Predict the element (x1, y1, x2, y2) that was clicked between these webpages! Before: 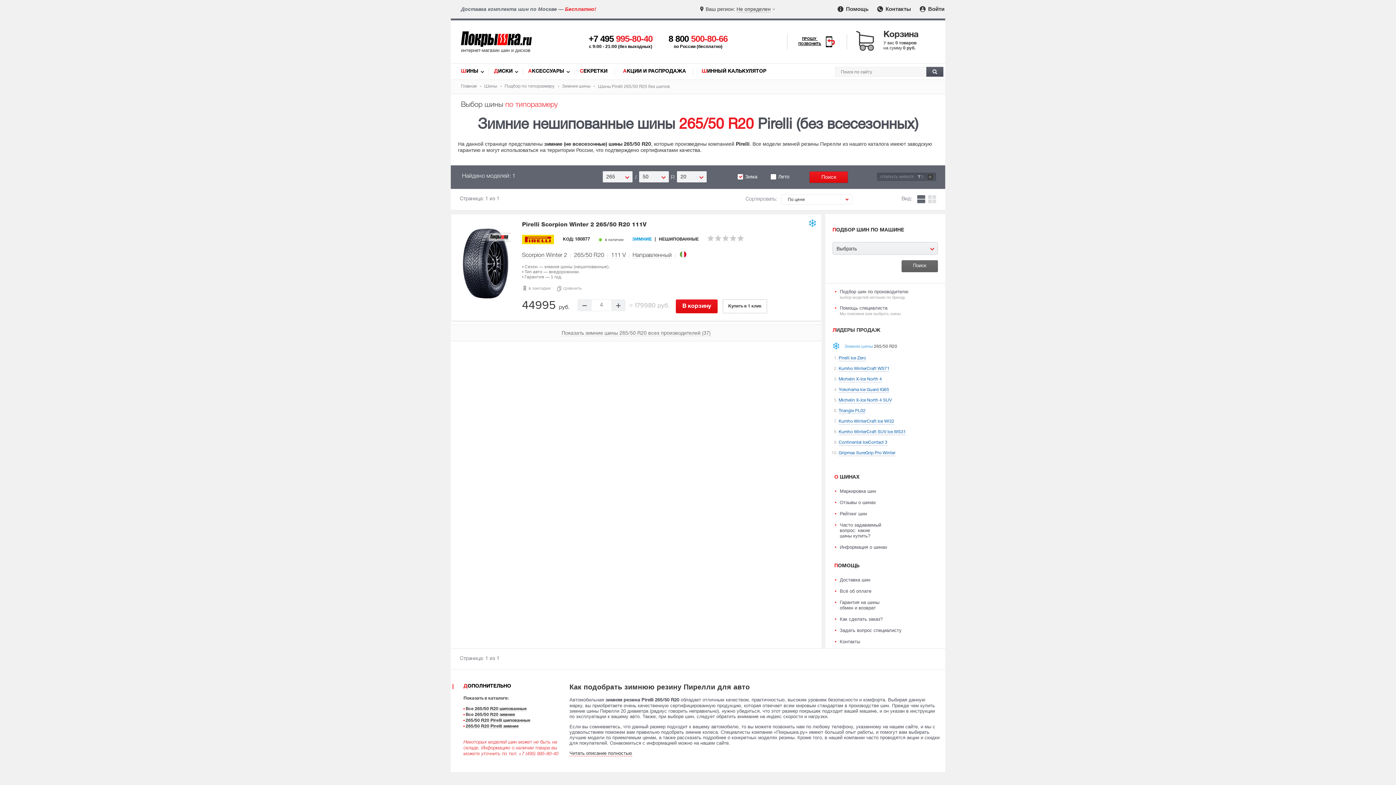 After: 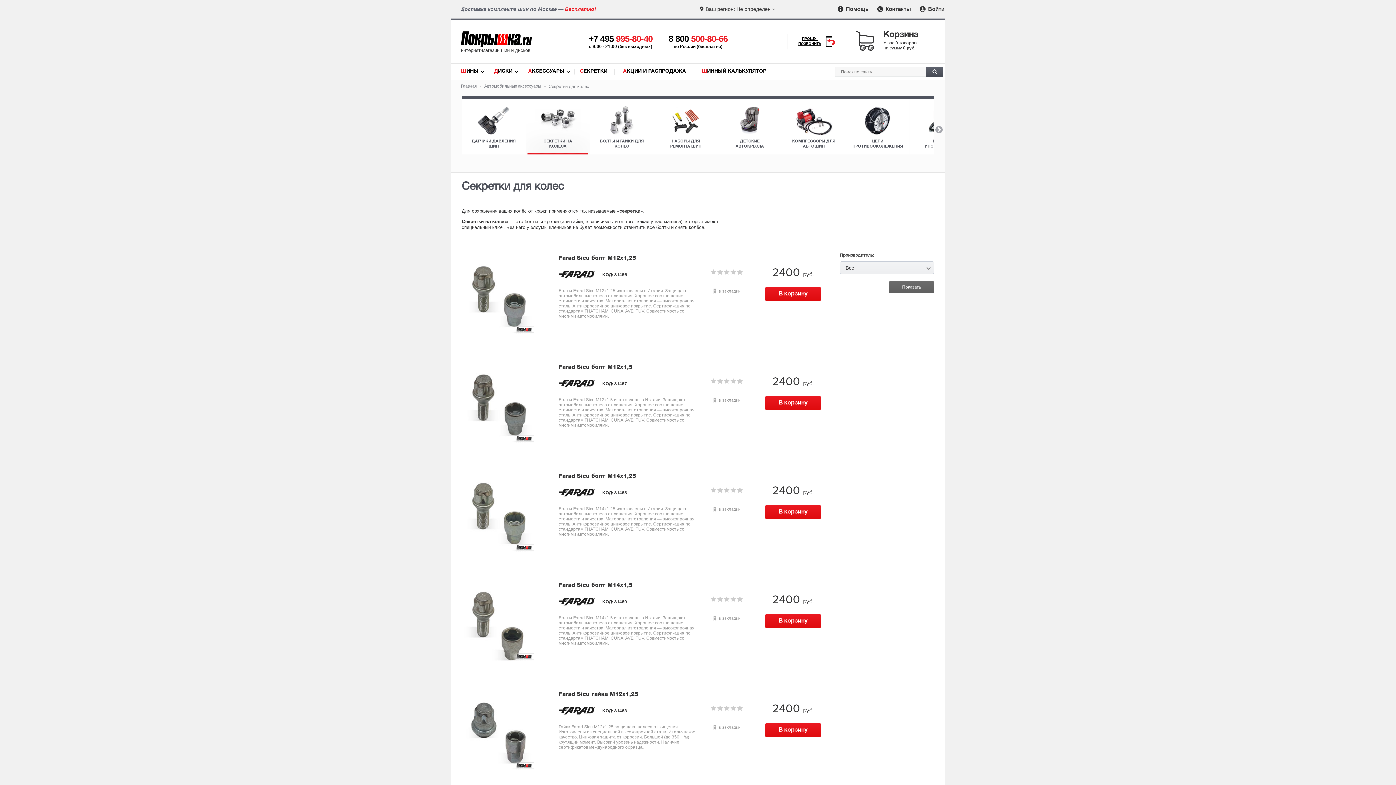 Action: label: СЕКРЕТКИ bbox: (572, 63, 614, 79)